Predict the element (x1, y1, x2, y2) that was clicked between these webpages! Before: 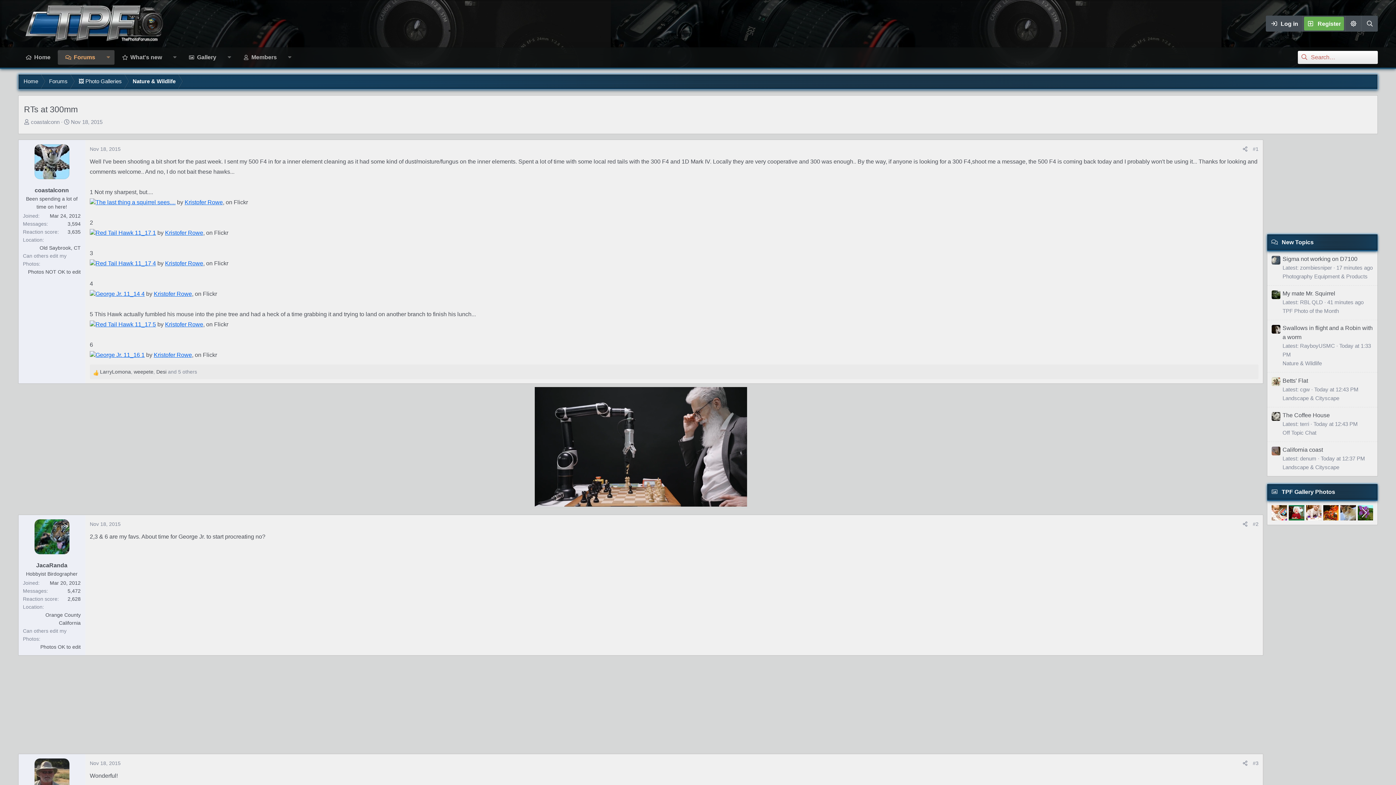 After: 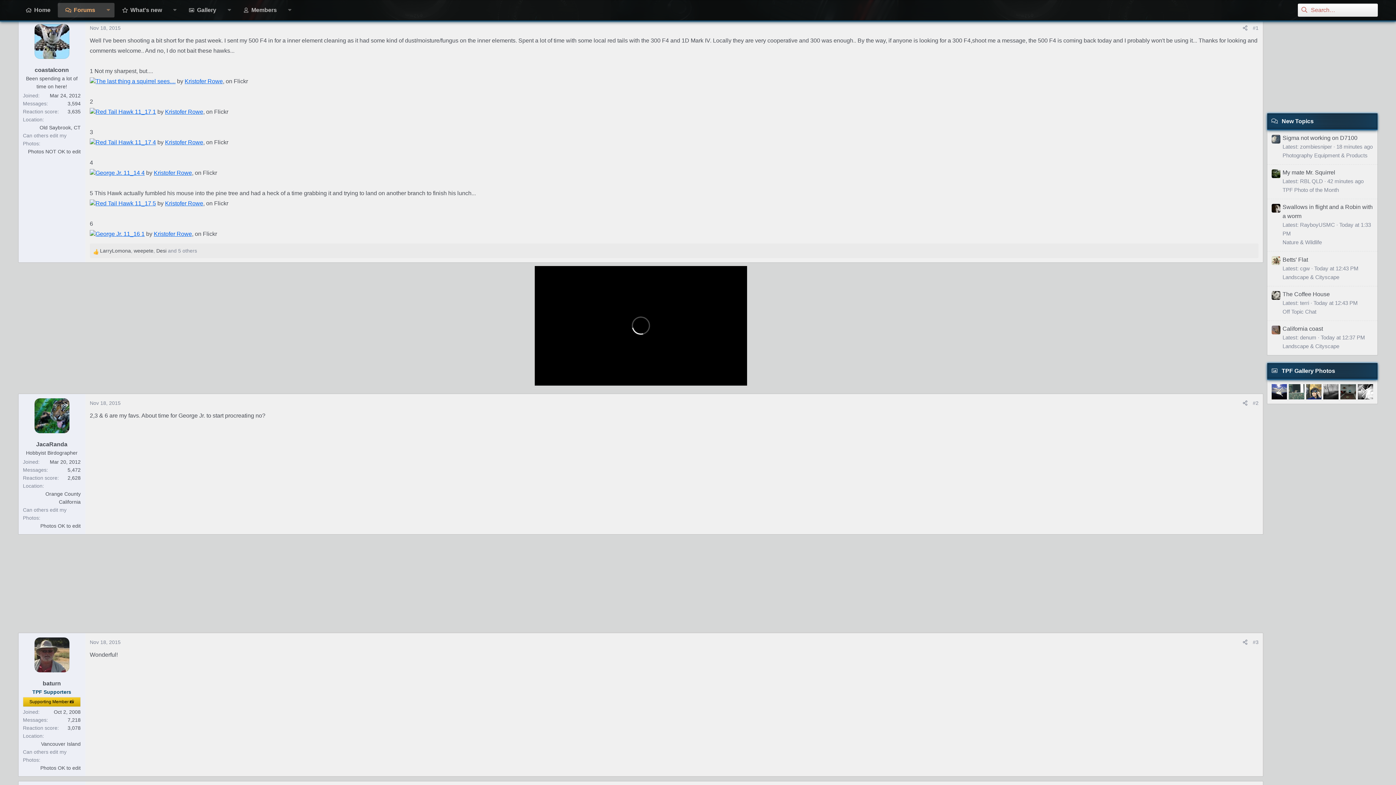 Action: bbox: (1253, 146, 1258, 152) label: #1